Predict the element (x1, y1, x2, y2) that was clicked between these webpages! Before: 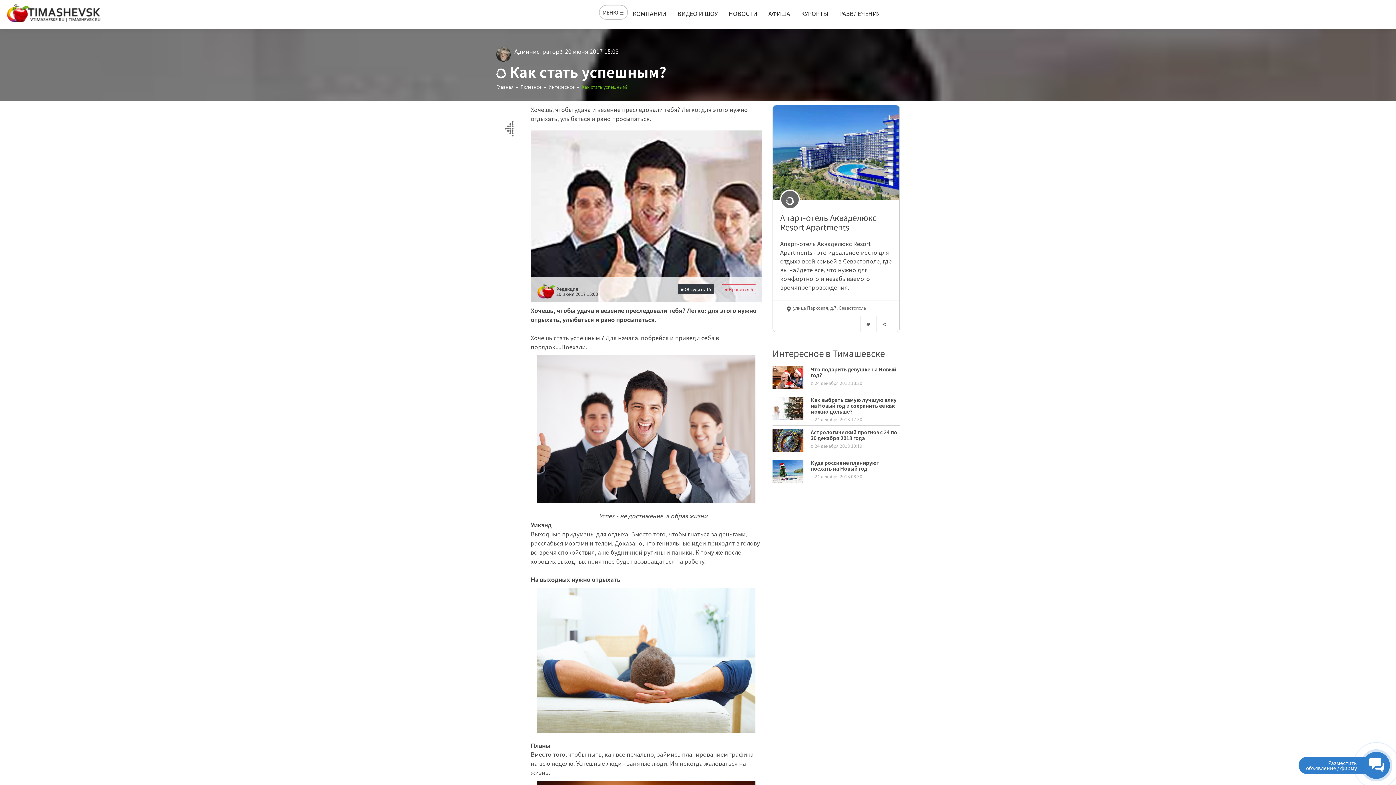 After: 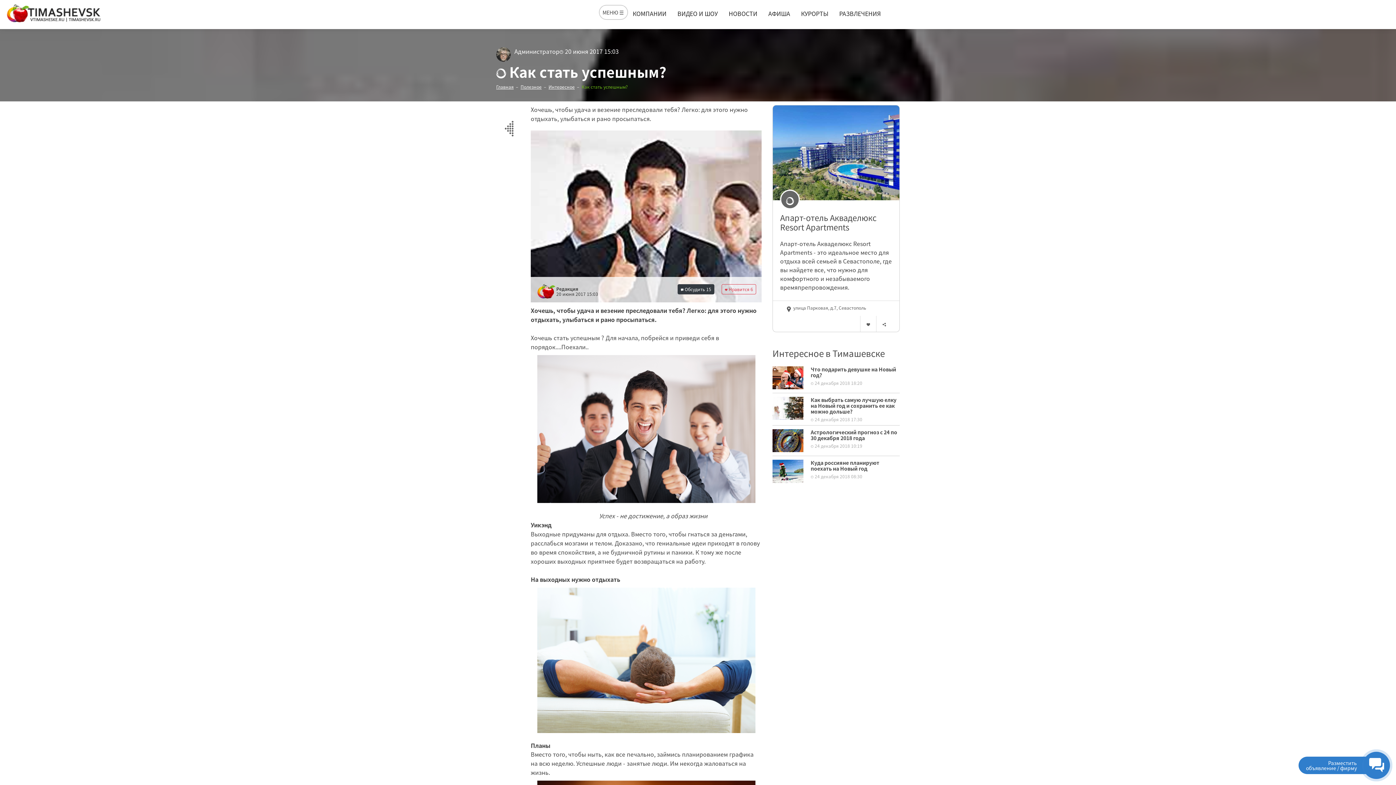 Action: bbox: (514, 46, 559, 55) label: Администратор